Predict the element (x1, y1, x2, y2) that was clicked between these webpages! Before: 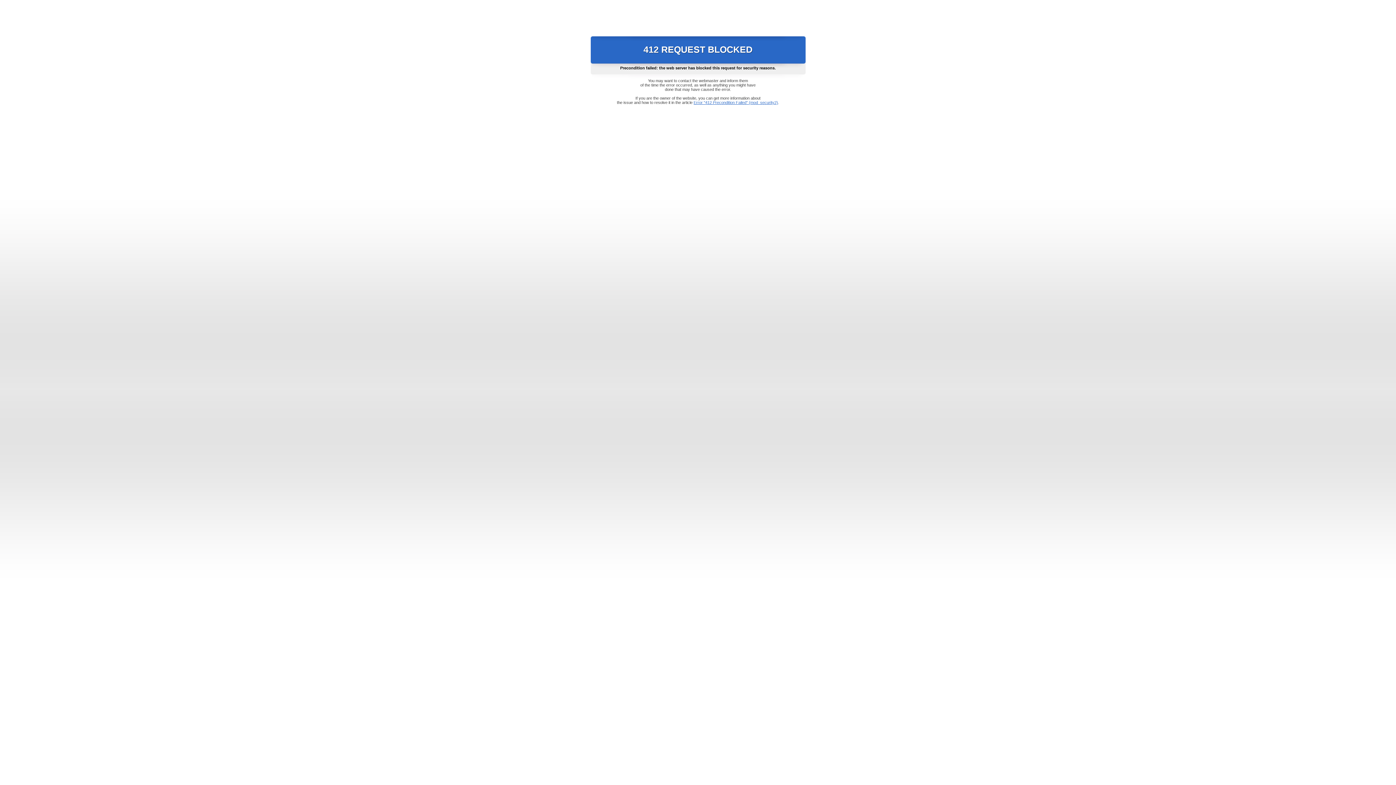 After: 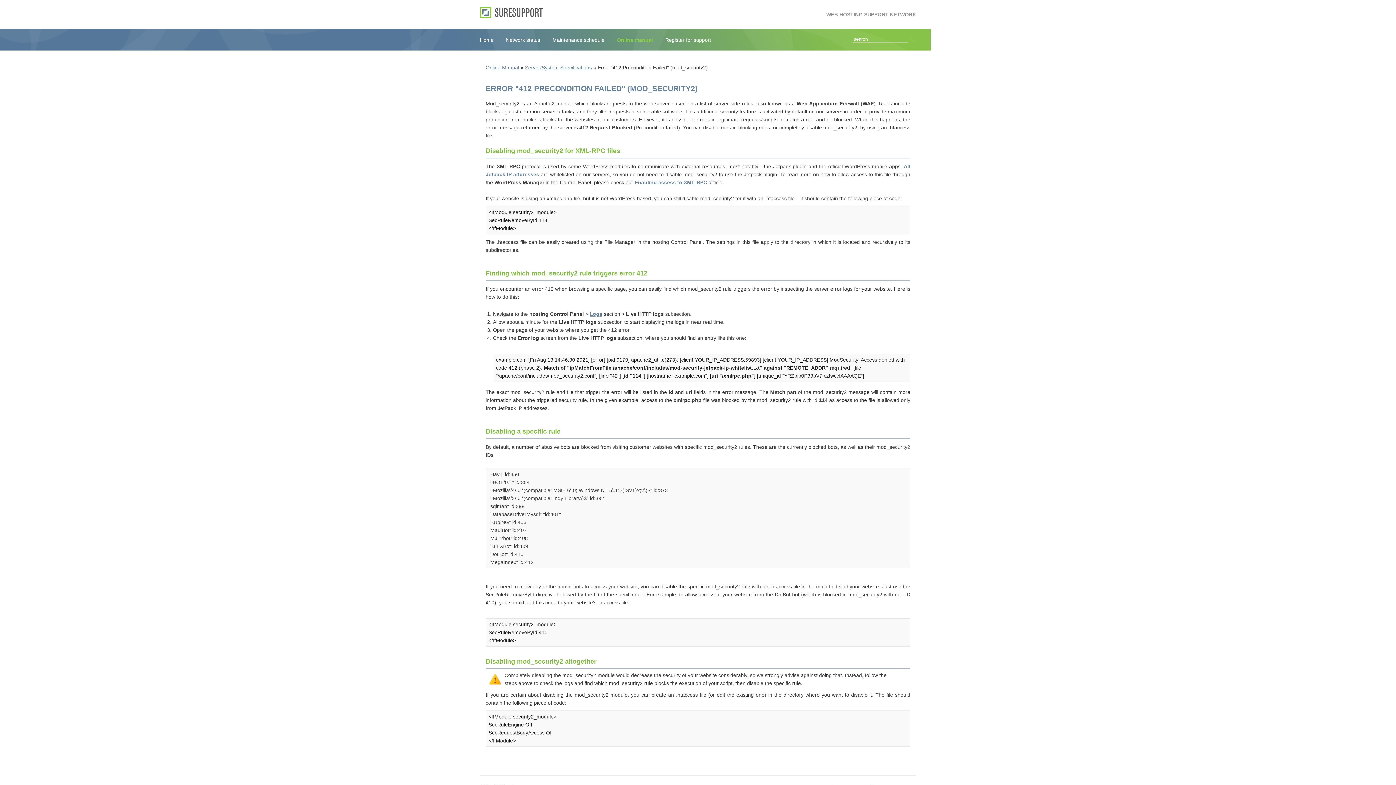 Action: label: Error "412 Precondition Failed" (mod_security2) bbox: (693, 100, 778, 104)